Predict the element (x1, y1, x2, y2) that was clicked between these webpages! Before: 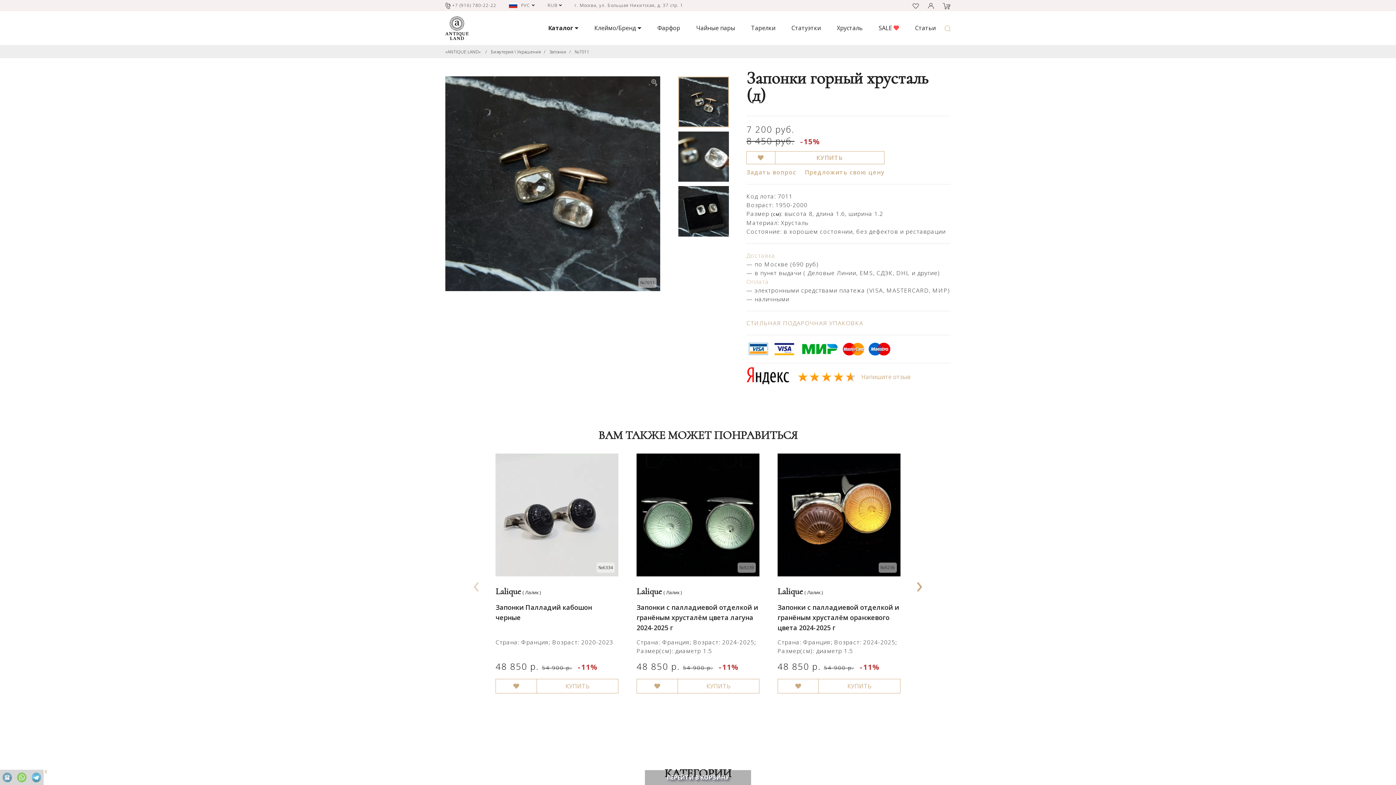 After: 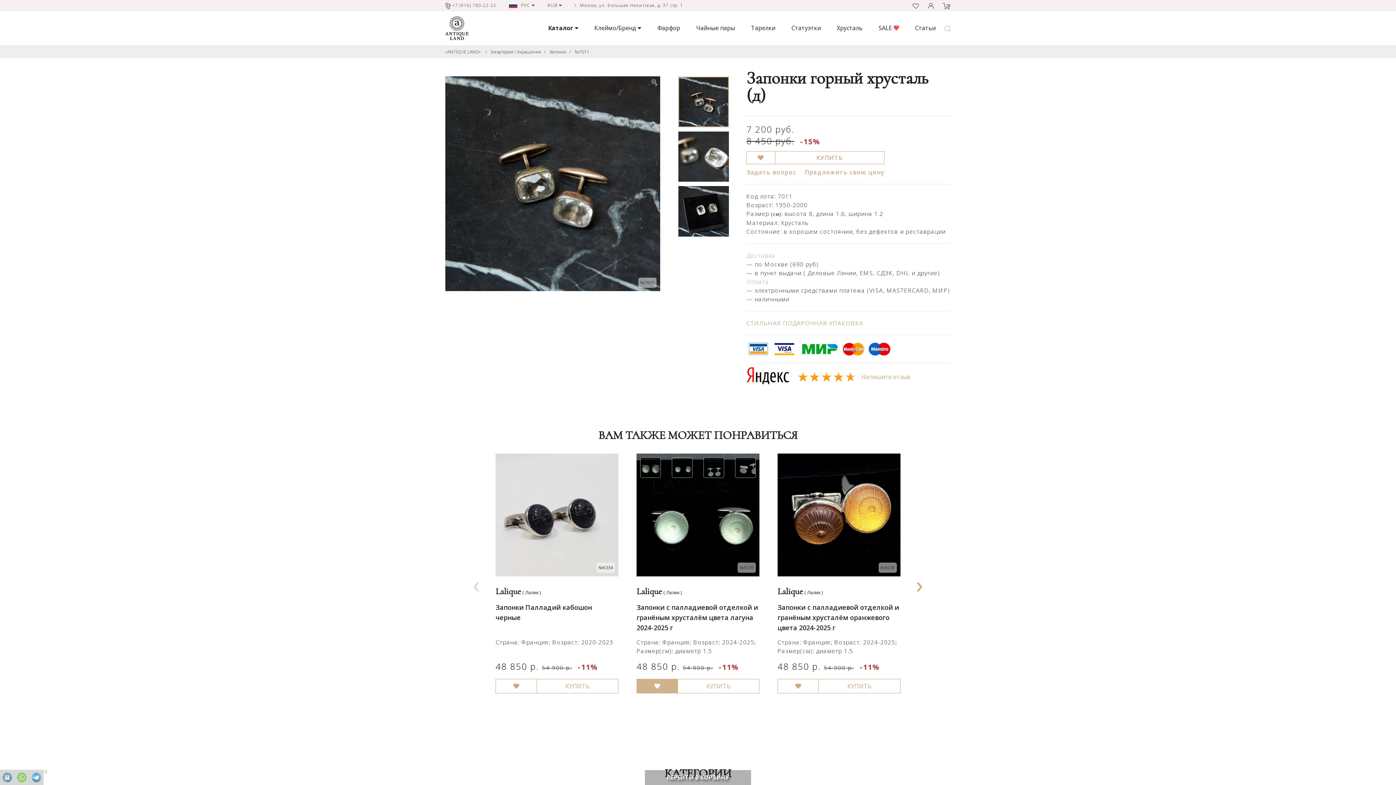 Action: bbox: (636, 679, 677, 693)